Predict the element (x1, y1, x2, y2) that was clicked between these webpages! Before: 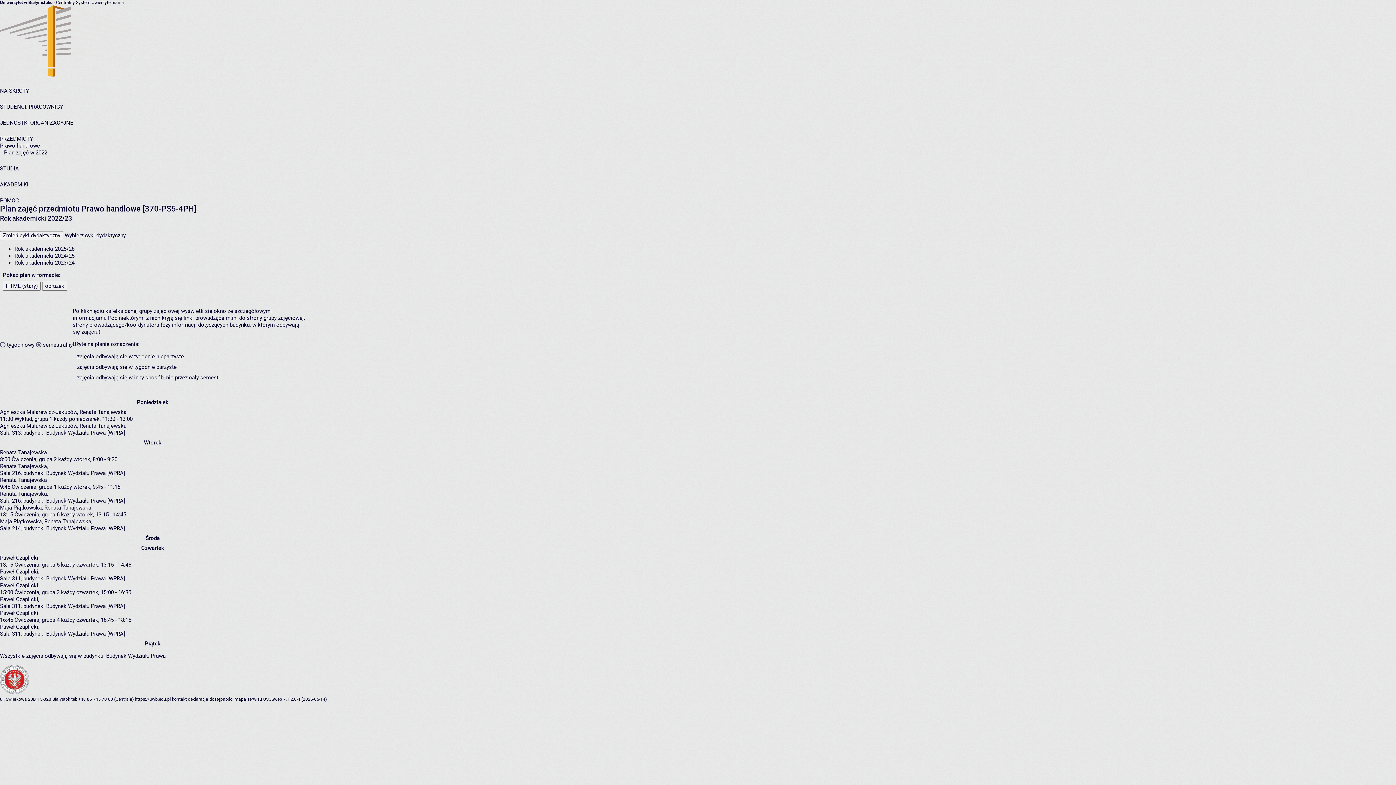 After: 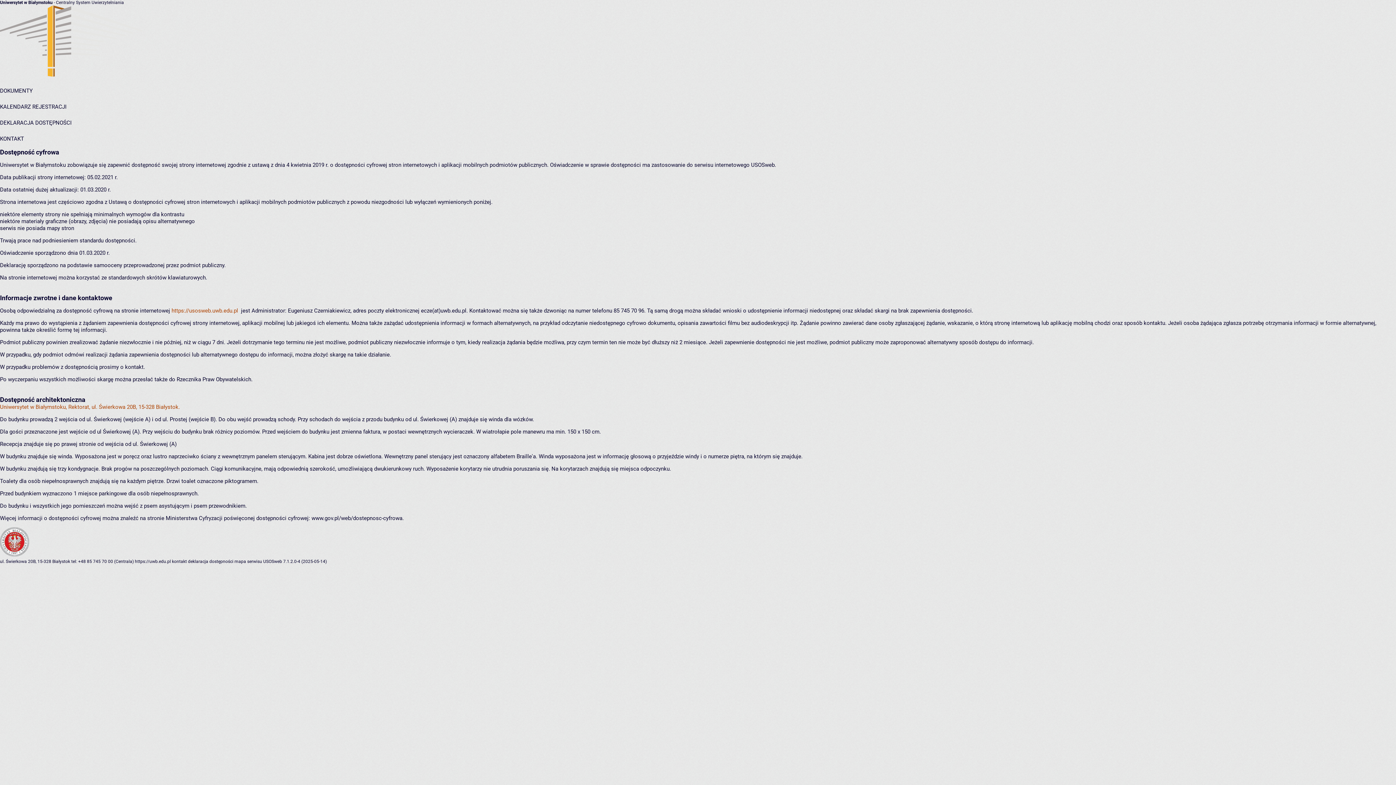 Action: bbox: (188, 697, 233, 702) label: deklaracja dostępności